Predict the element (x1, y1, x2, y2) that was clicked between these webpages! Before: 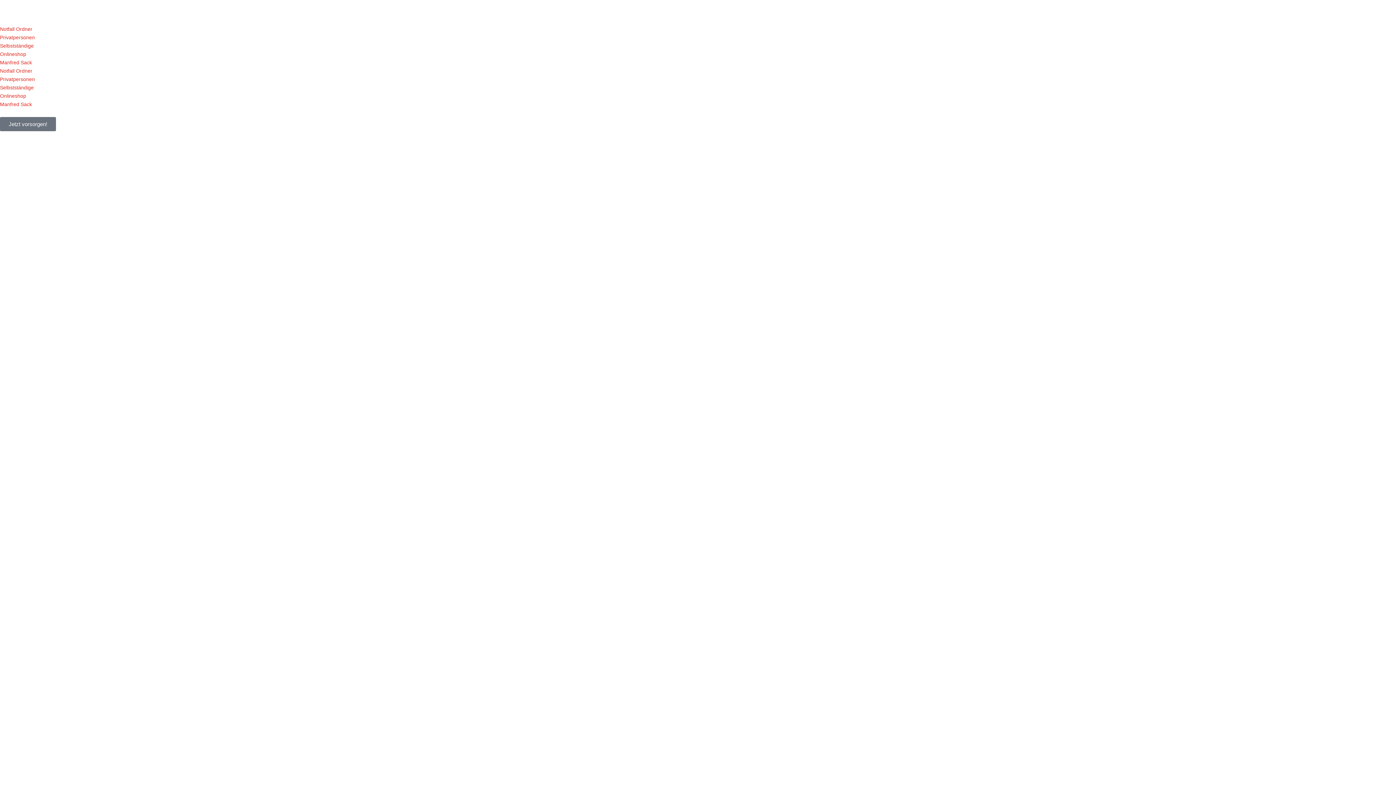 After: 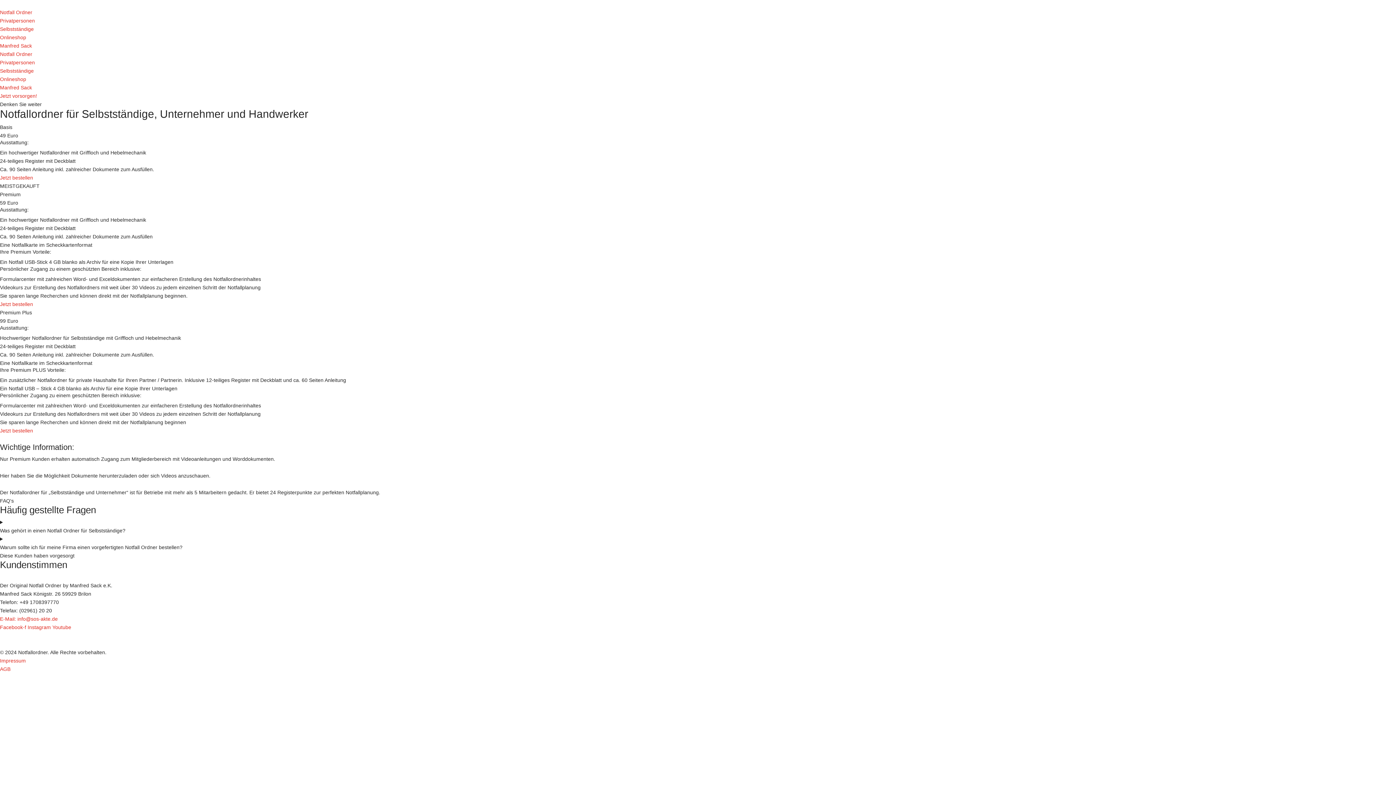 Action: bbox: (0, 84, 33, 90) label: Selbstständige